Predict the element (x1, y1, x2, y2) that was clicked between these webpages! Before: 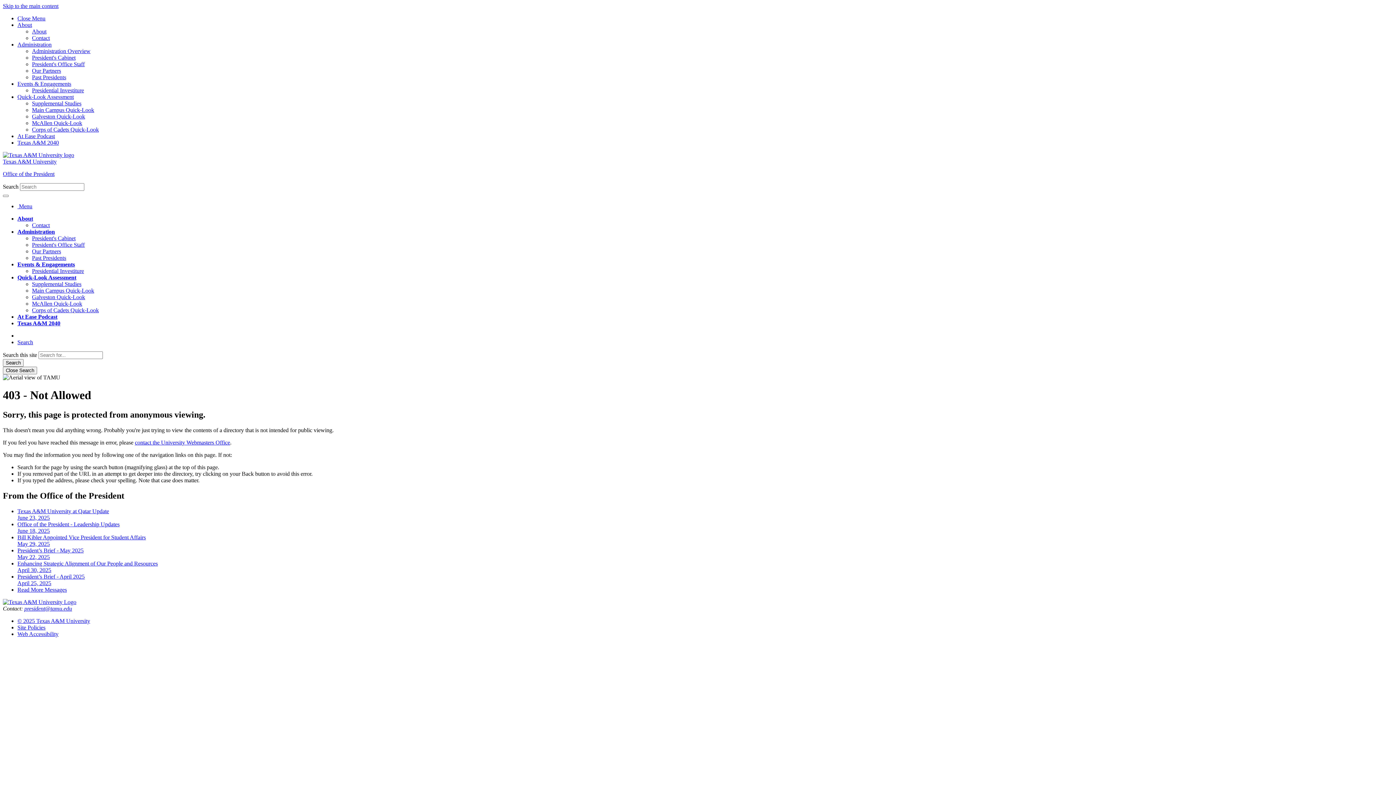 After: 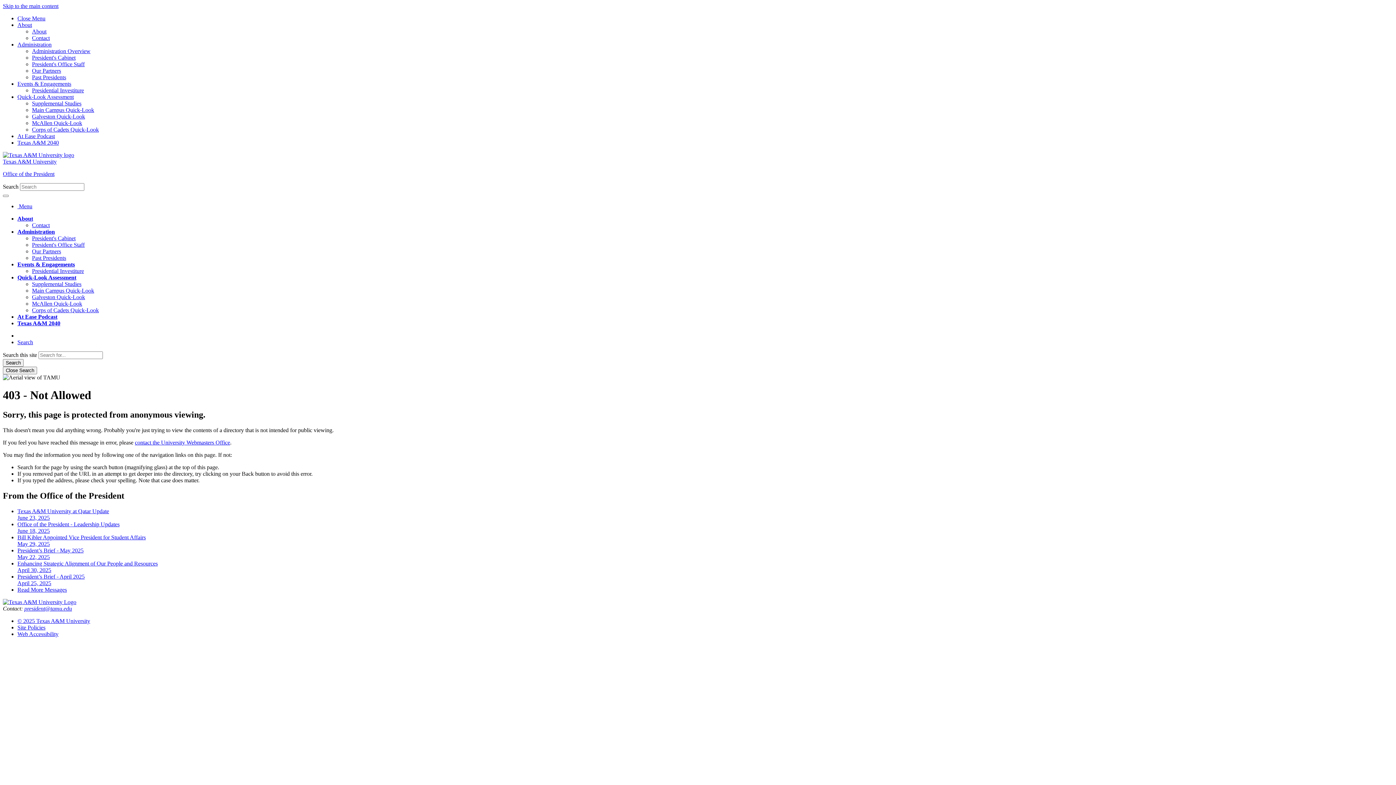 Action: bbox: (32, 61, 84, 67) label: President's Office Staff